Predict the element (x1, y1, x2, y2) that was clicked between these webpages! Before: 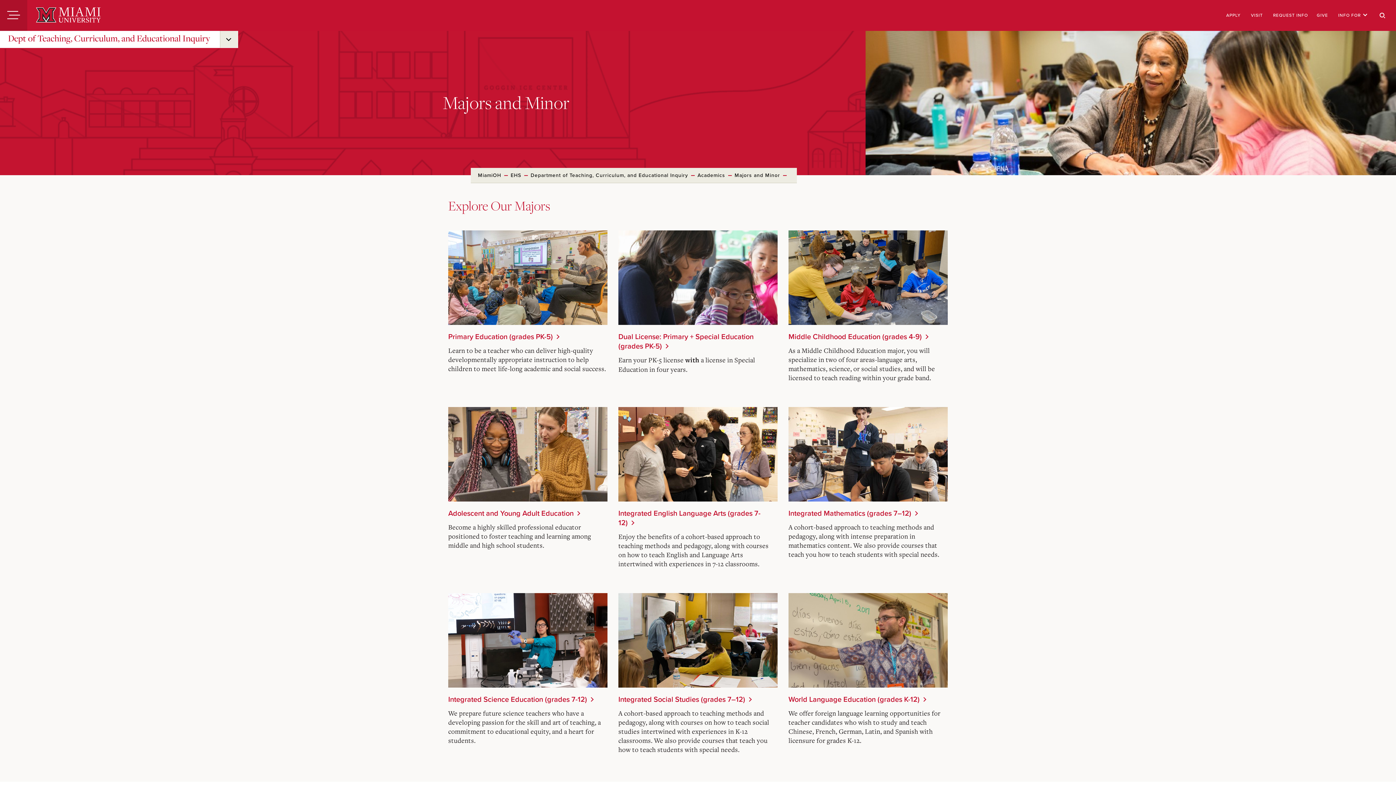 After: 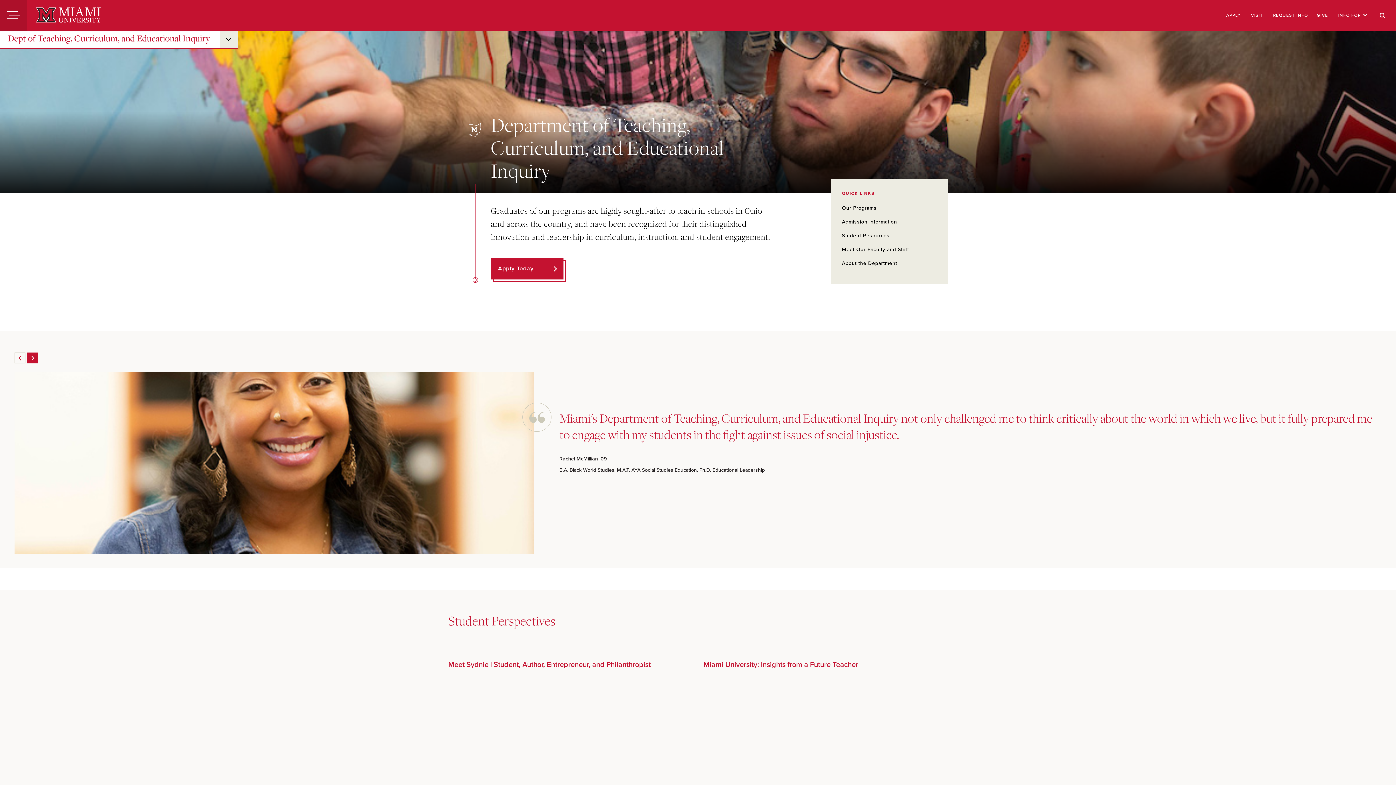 Action: label: Department of Teaching, Curriculum, and Educational Inquiry bbox: (530, 171, 688, 179)